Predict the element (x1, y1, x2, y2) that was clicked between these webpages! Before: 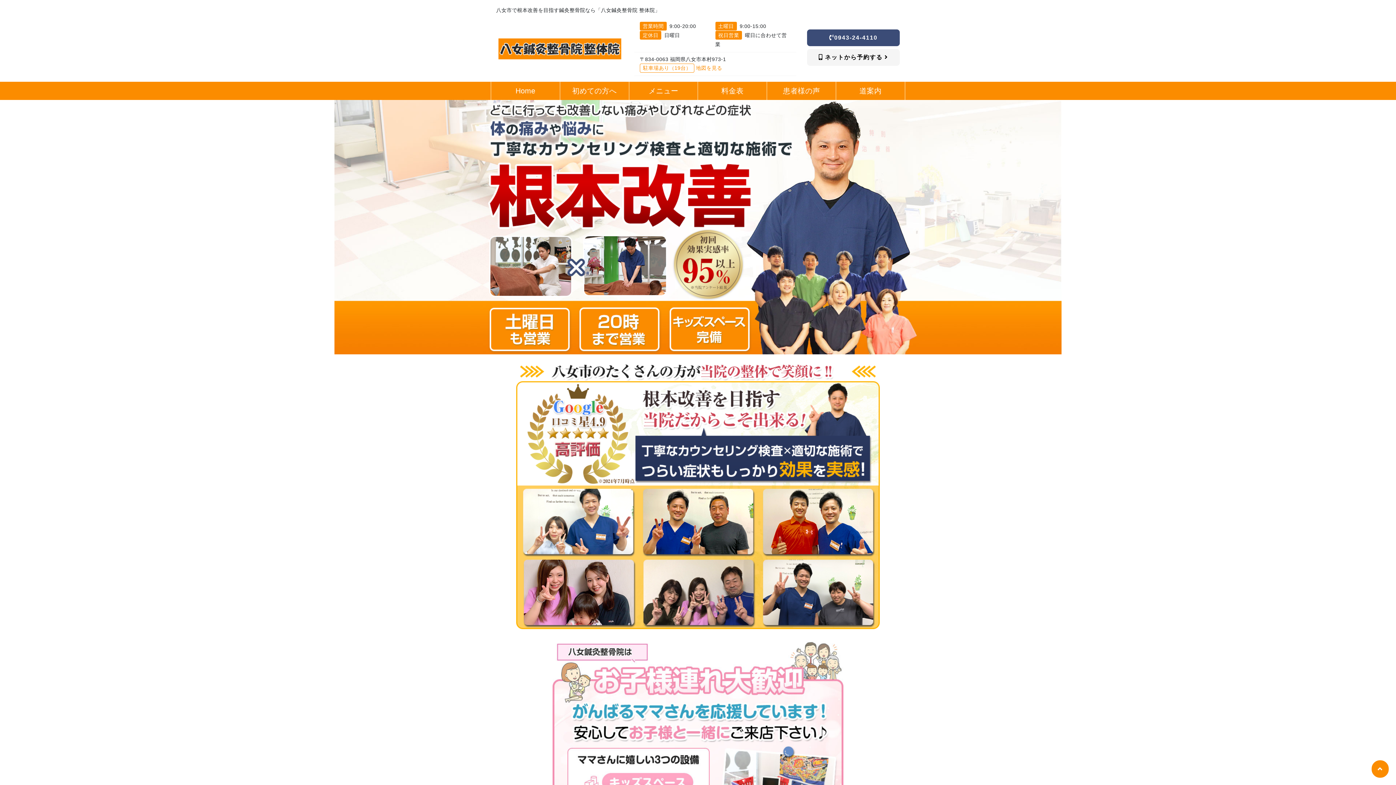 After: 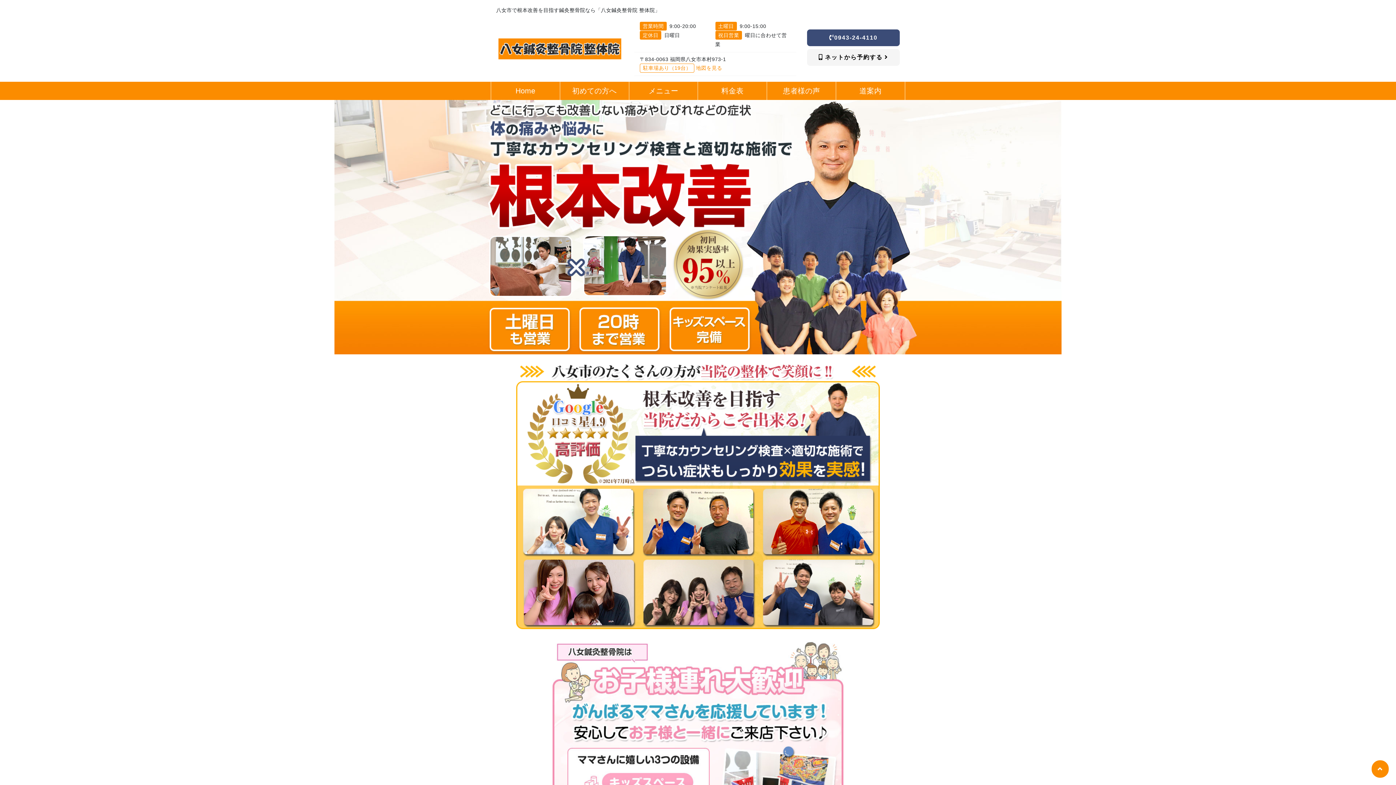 Action: bbox: (496, 45, 623, 51)